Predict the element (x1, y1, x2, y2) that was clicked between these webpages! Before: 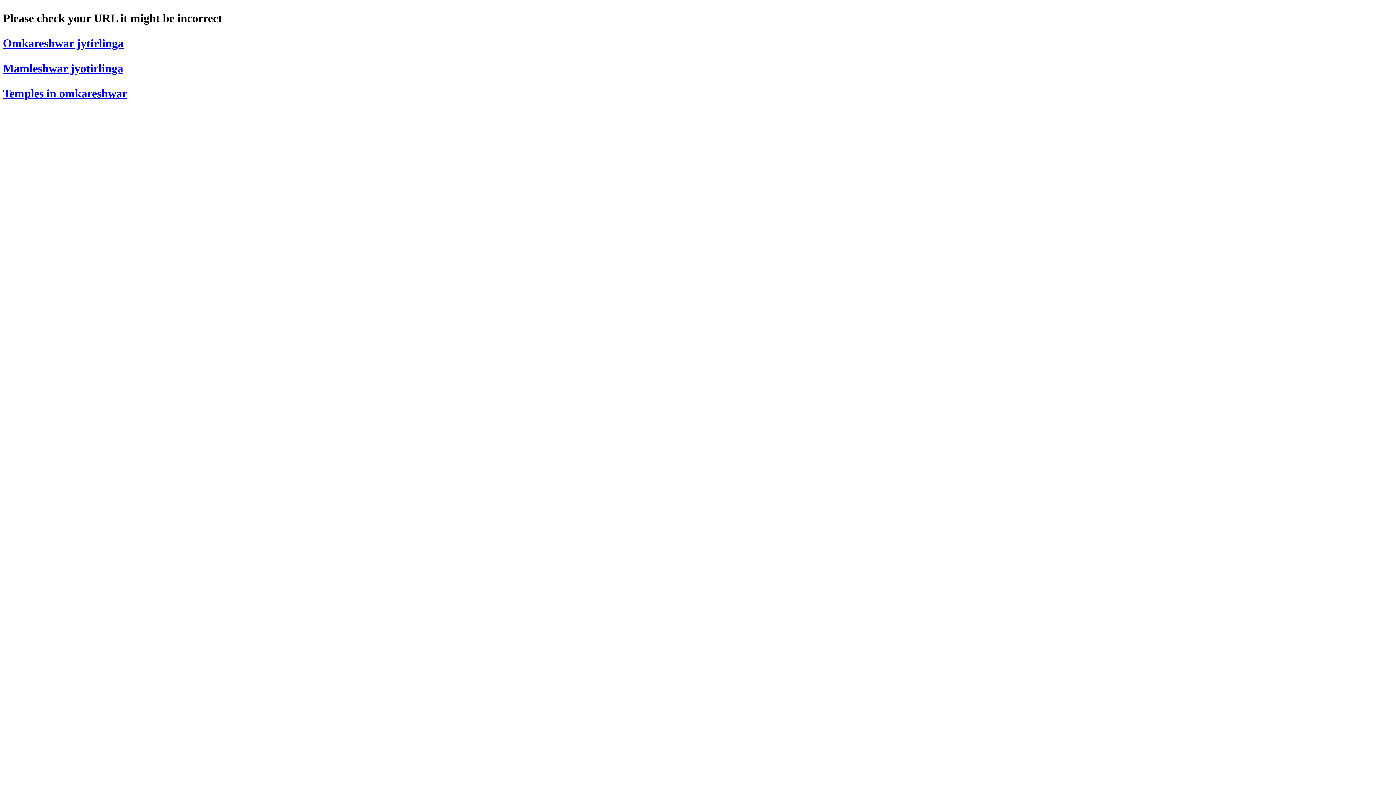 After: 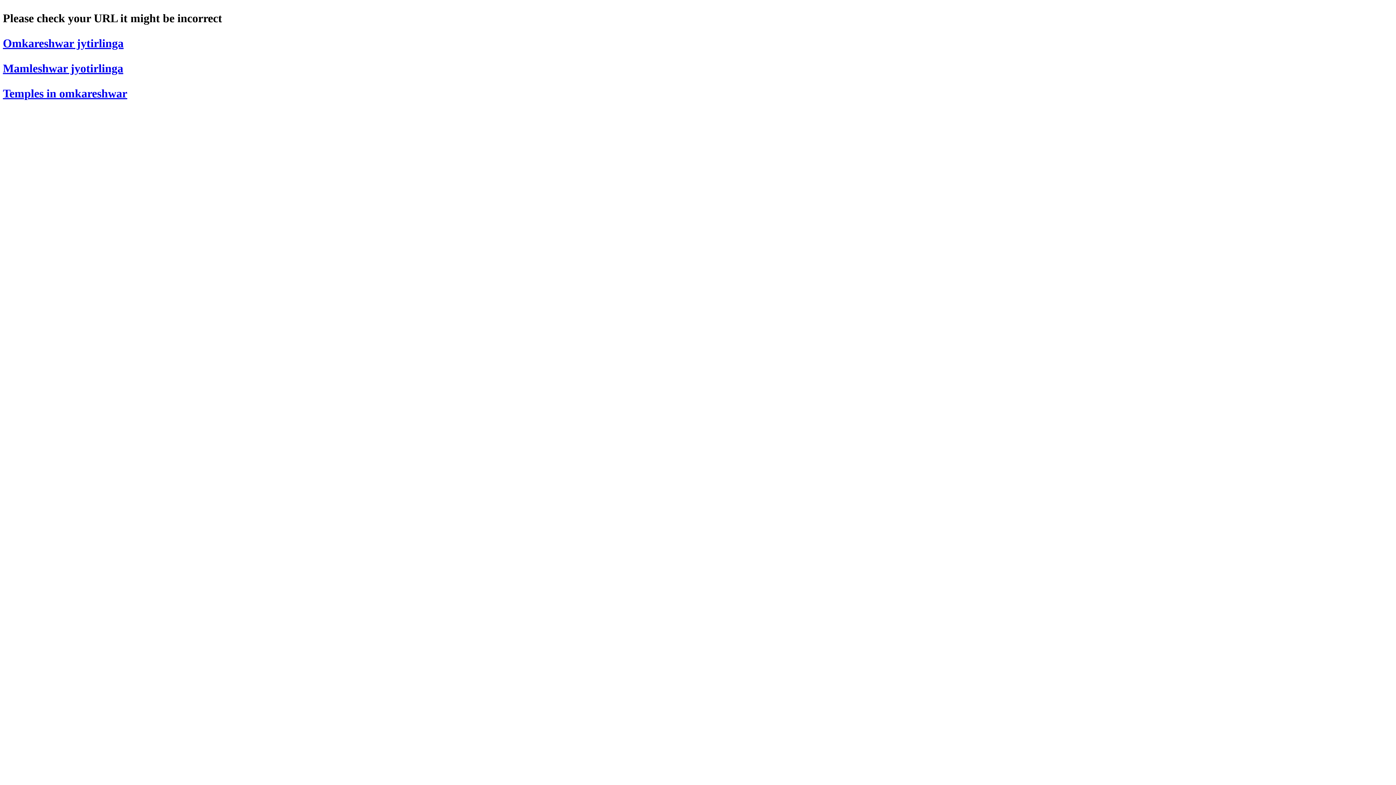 Action: bbox: (2, 86, 127, 100) label: Temples in omkareshwar